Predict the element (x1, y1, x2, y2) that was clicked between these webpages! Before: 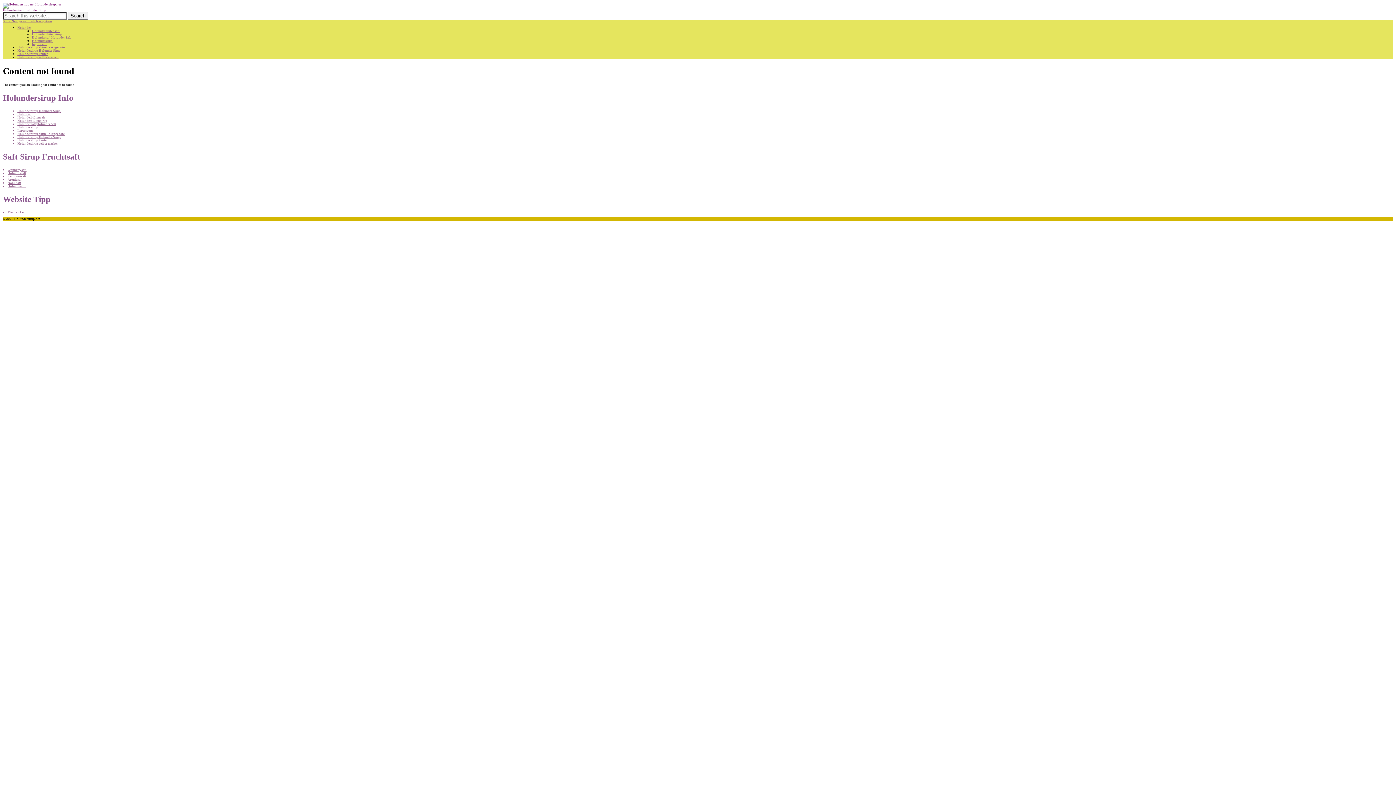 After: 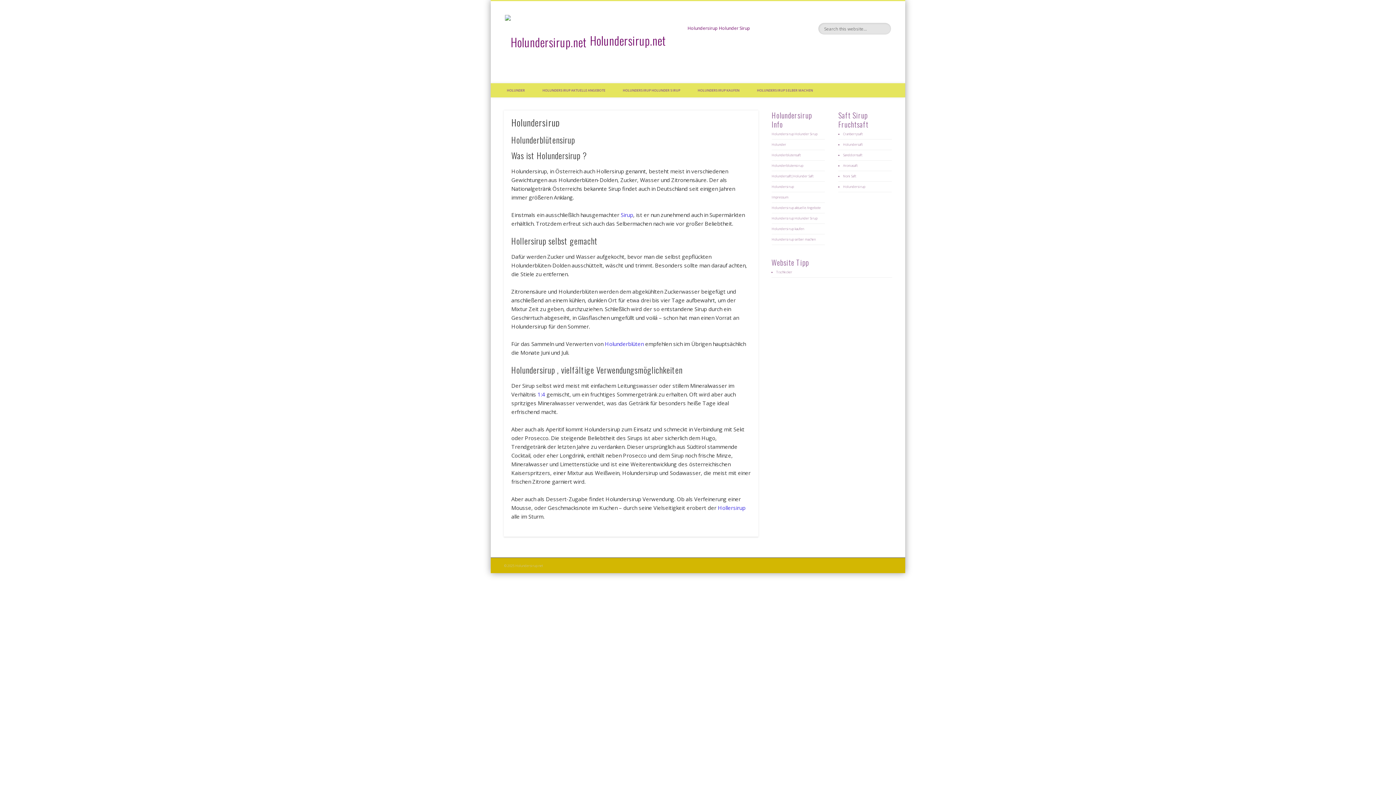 Action: bbox: (17, 125, 38, 128) label: Holundersirup